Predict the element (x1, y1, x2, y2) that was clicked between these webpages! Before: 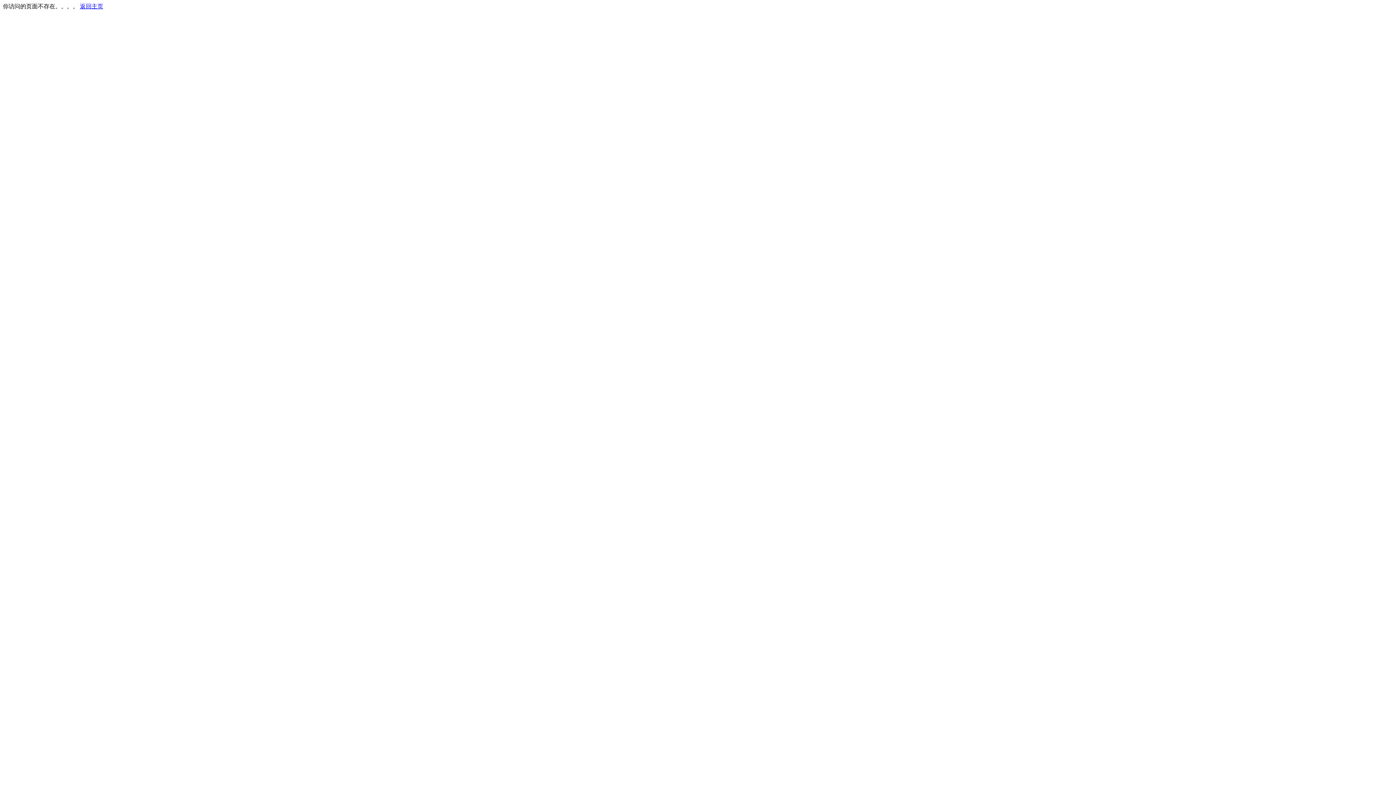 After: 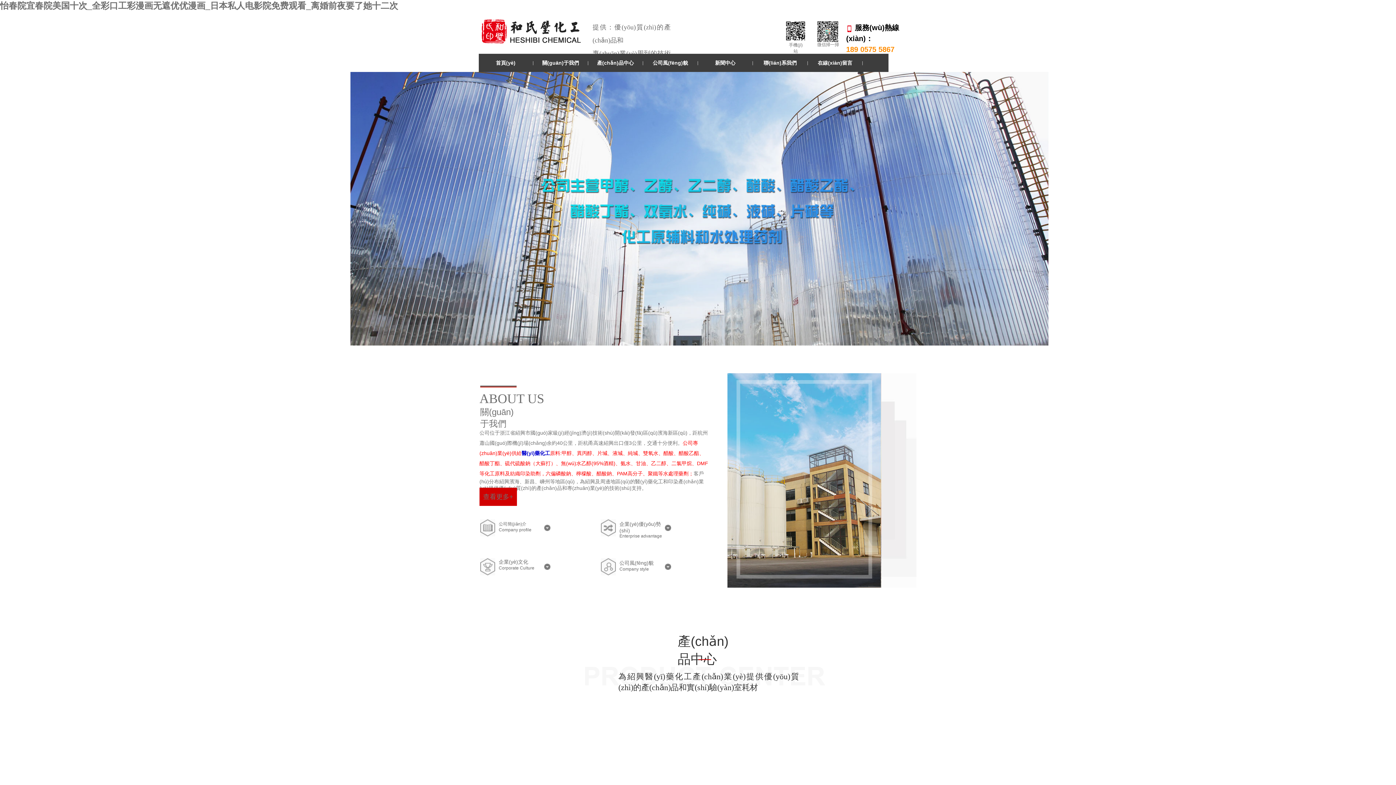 Action: label: 返回主页 bbox: (80, 3, 103, 9)